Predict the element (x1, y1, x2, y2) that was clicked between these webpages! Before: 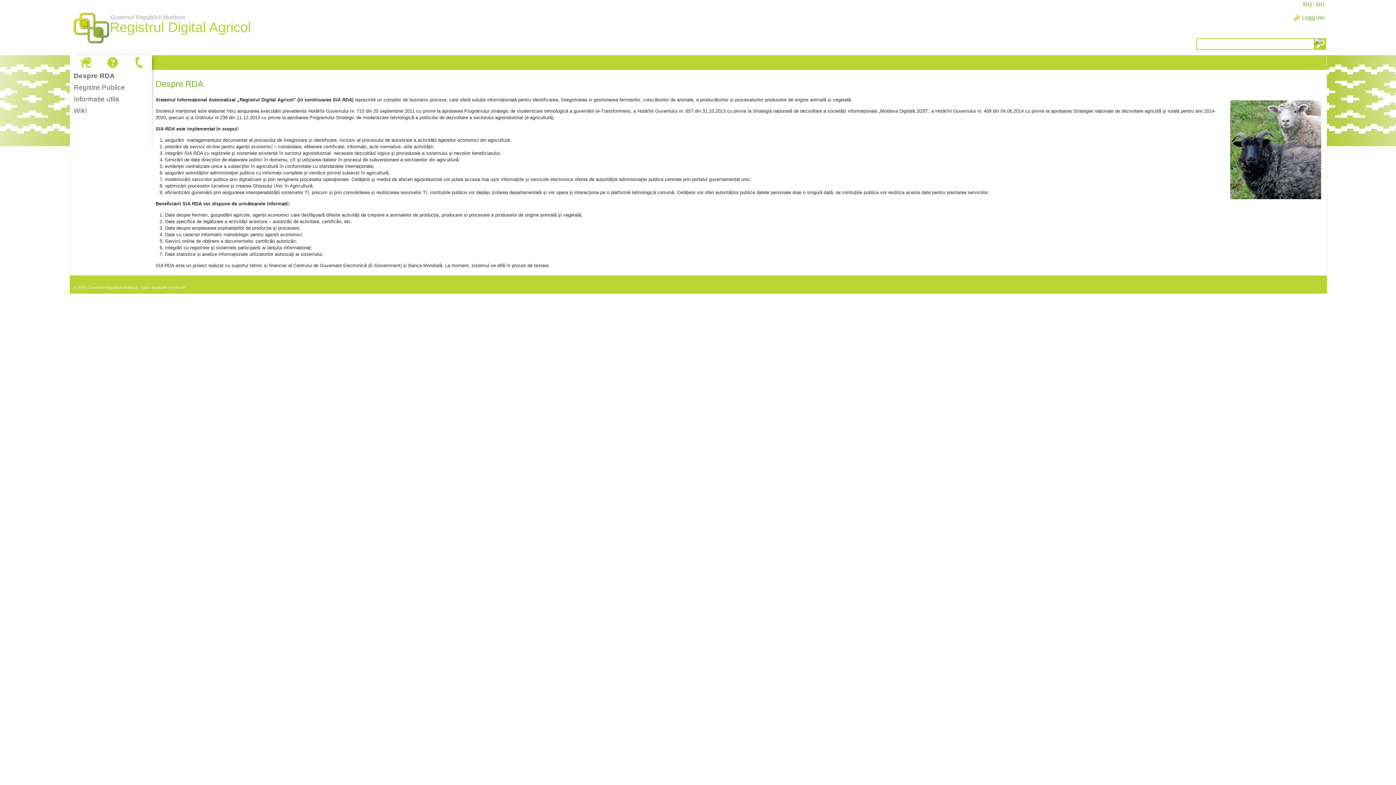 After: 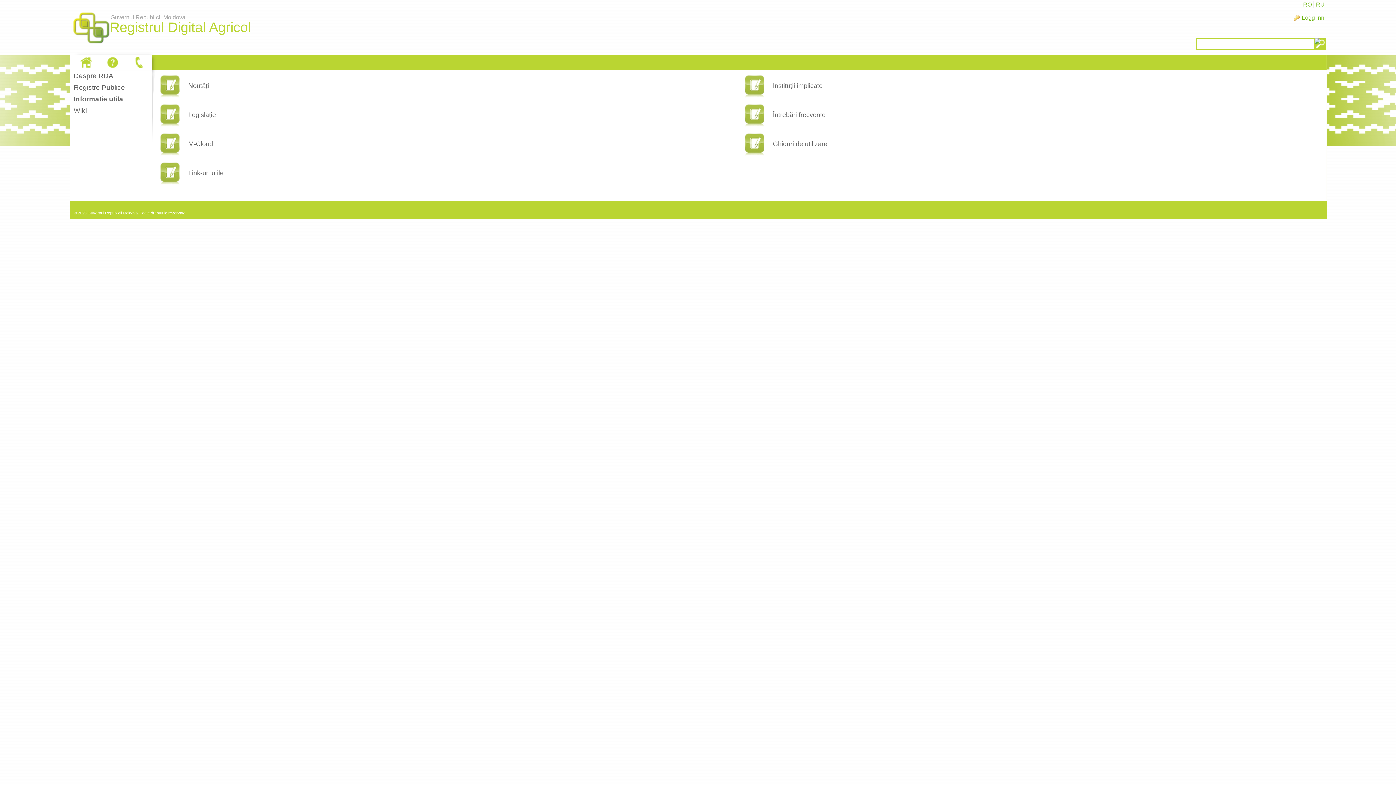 Action: bbox: (104, 55, 121, 69)